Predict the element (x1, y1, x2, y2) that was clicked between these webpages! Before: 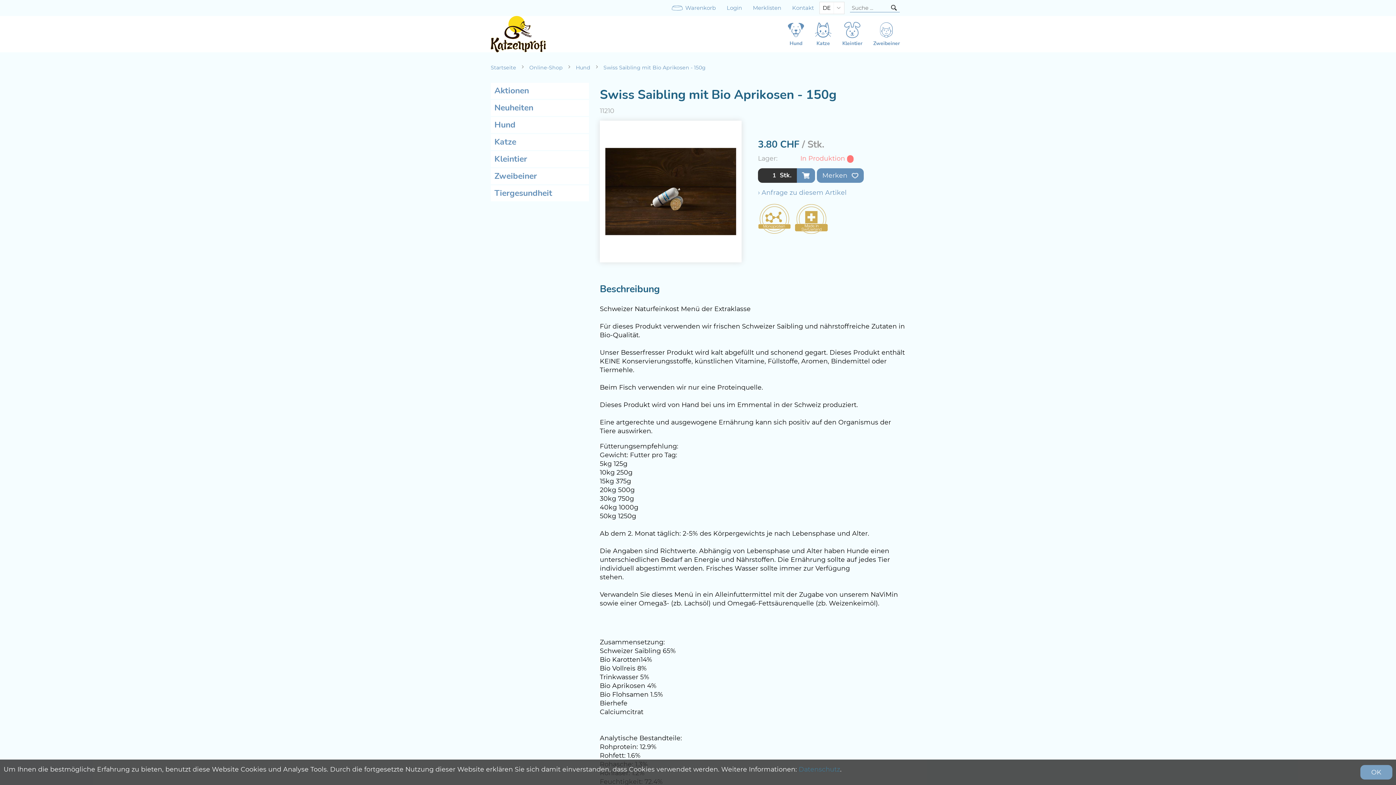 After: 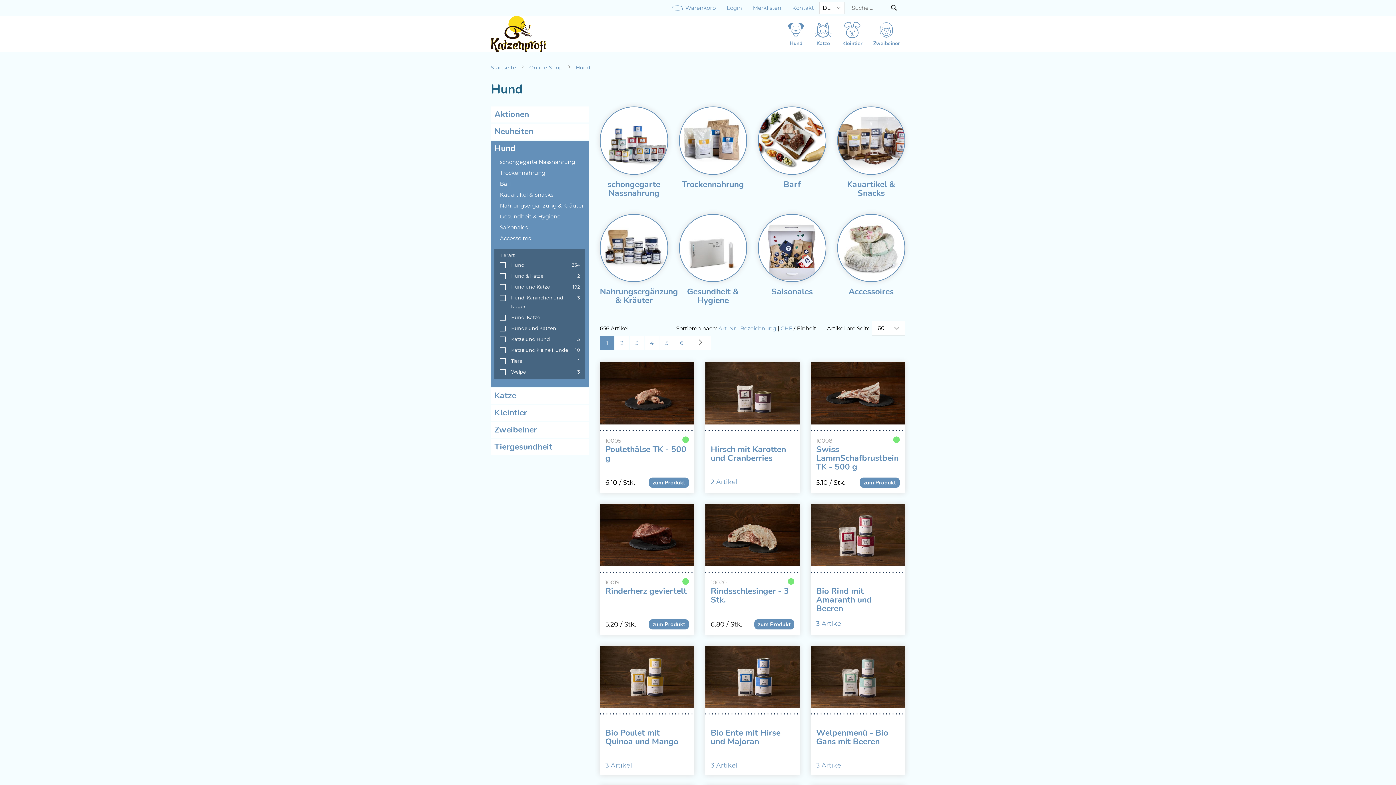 Action: label: Hund bbox: (576, 64, 590, 70)